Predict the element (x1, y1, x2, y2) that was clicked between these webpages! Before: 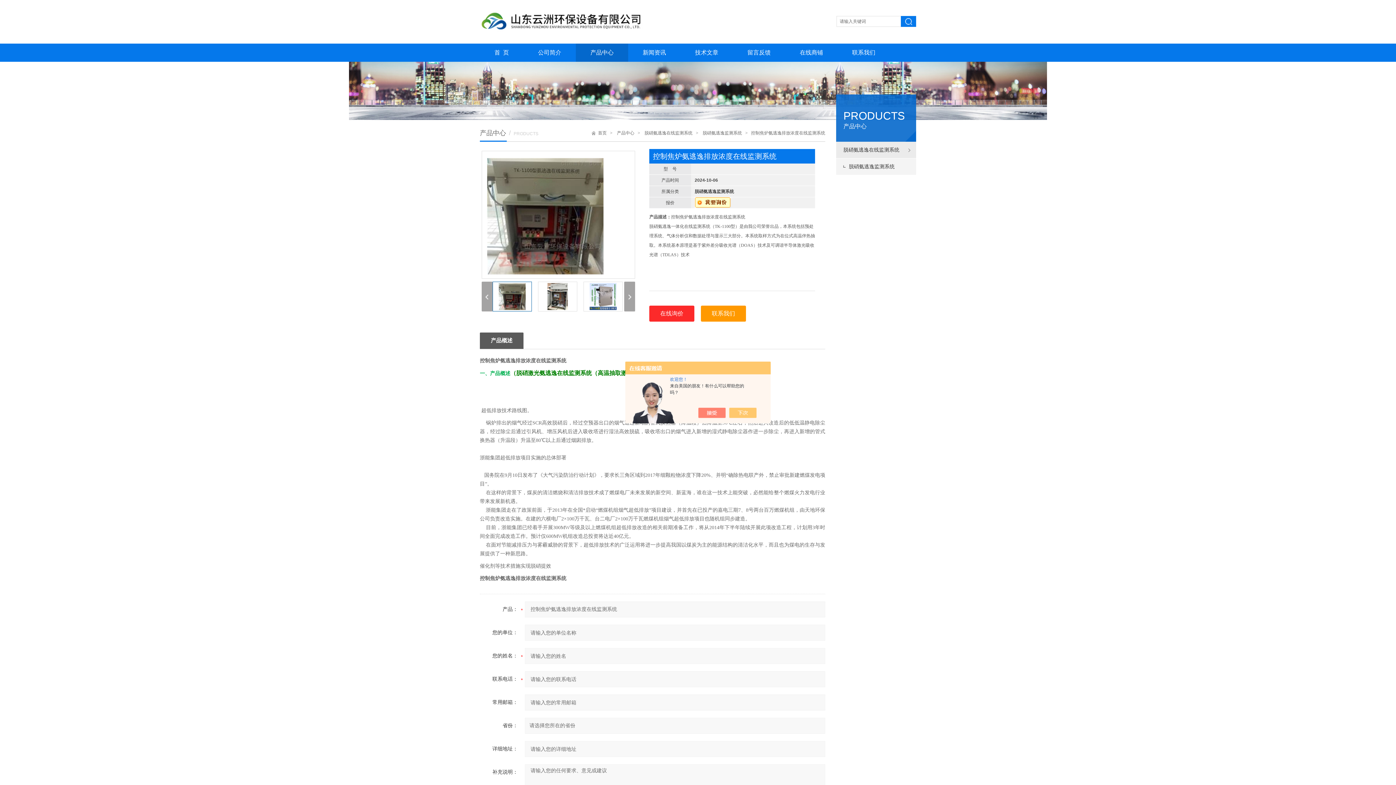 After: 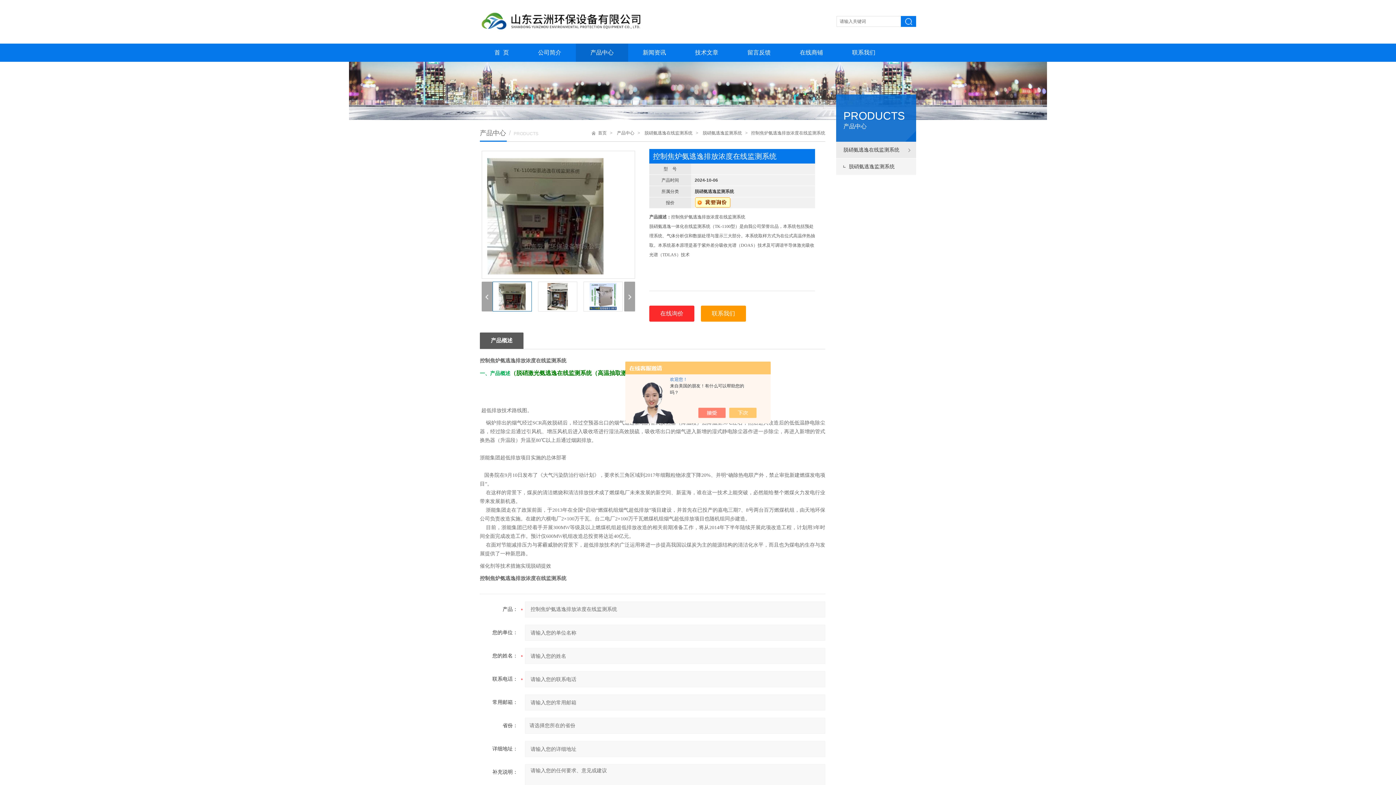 Action: bbox: (624, 281, 635, 311)